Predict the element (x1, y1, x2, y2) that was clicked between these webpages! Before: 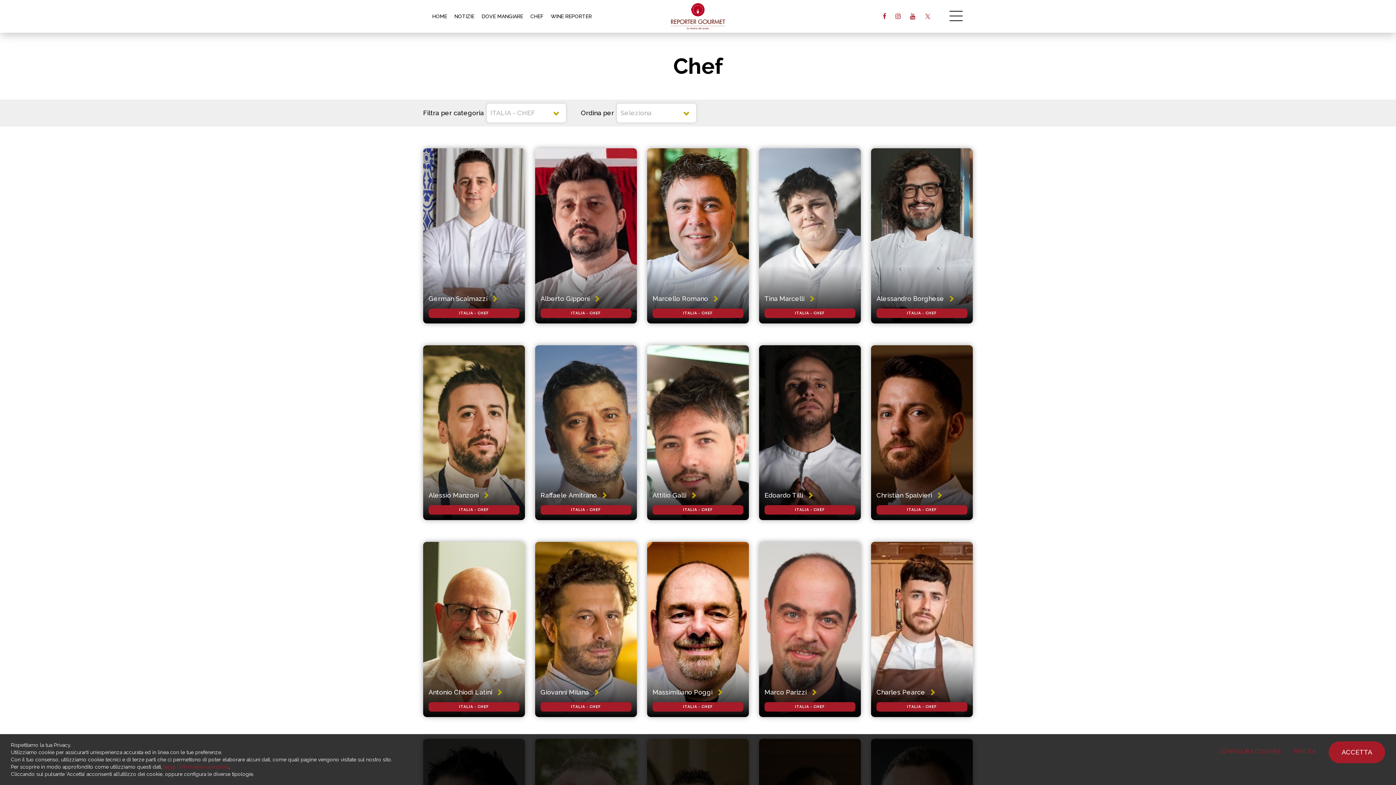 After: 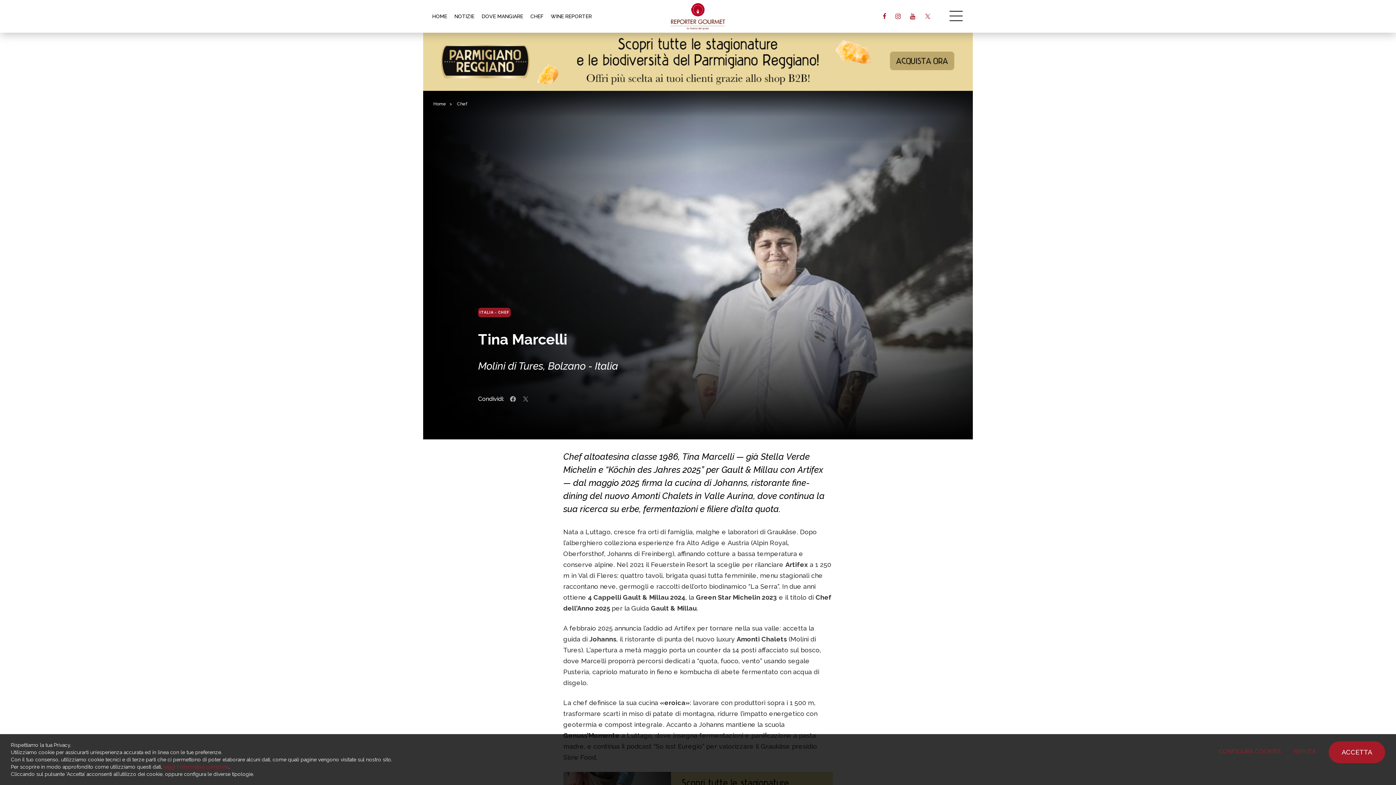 Action: bbox: (759, 148, 861, 323)